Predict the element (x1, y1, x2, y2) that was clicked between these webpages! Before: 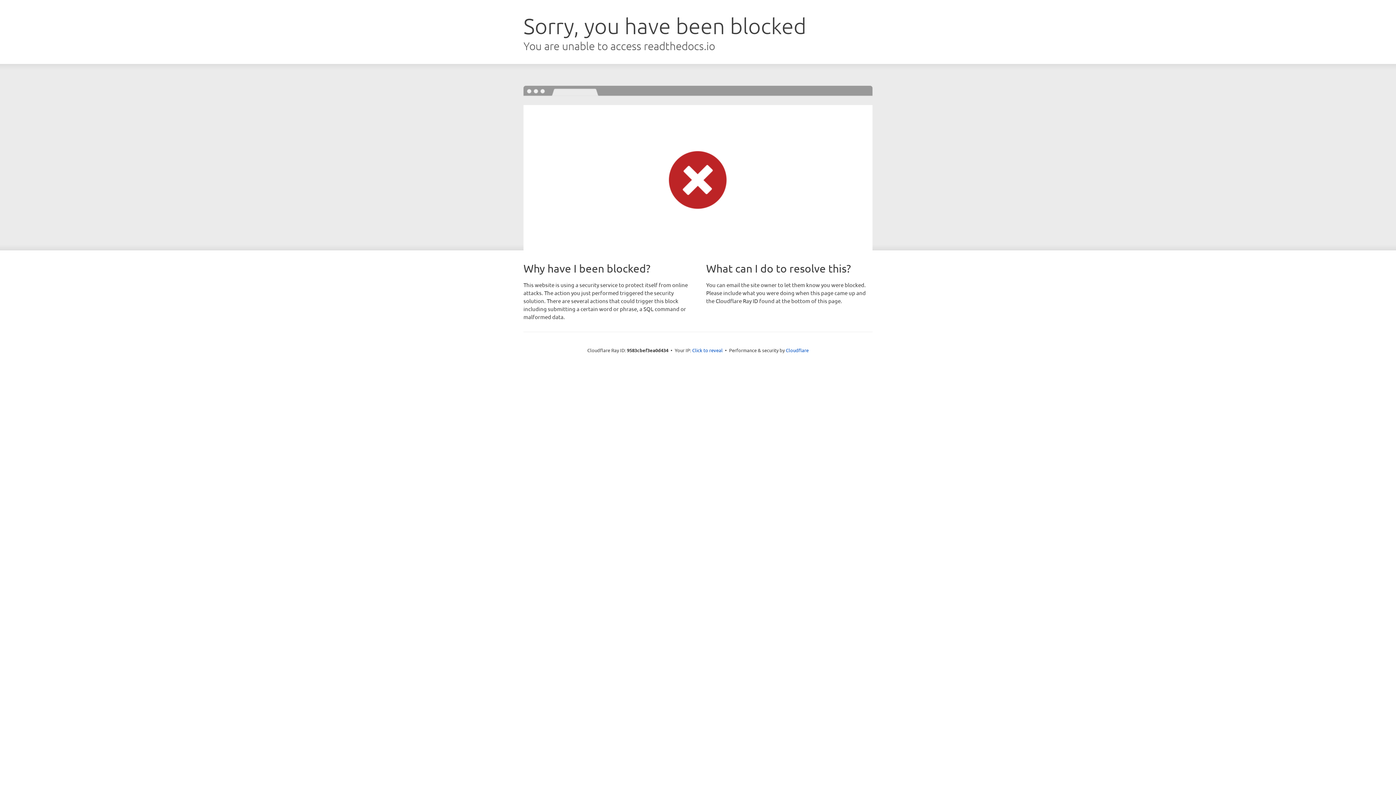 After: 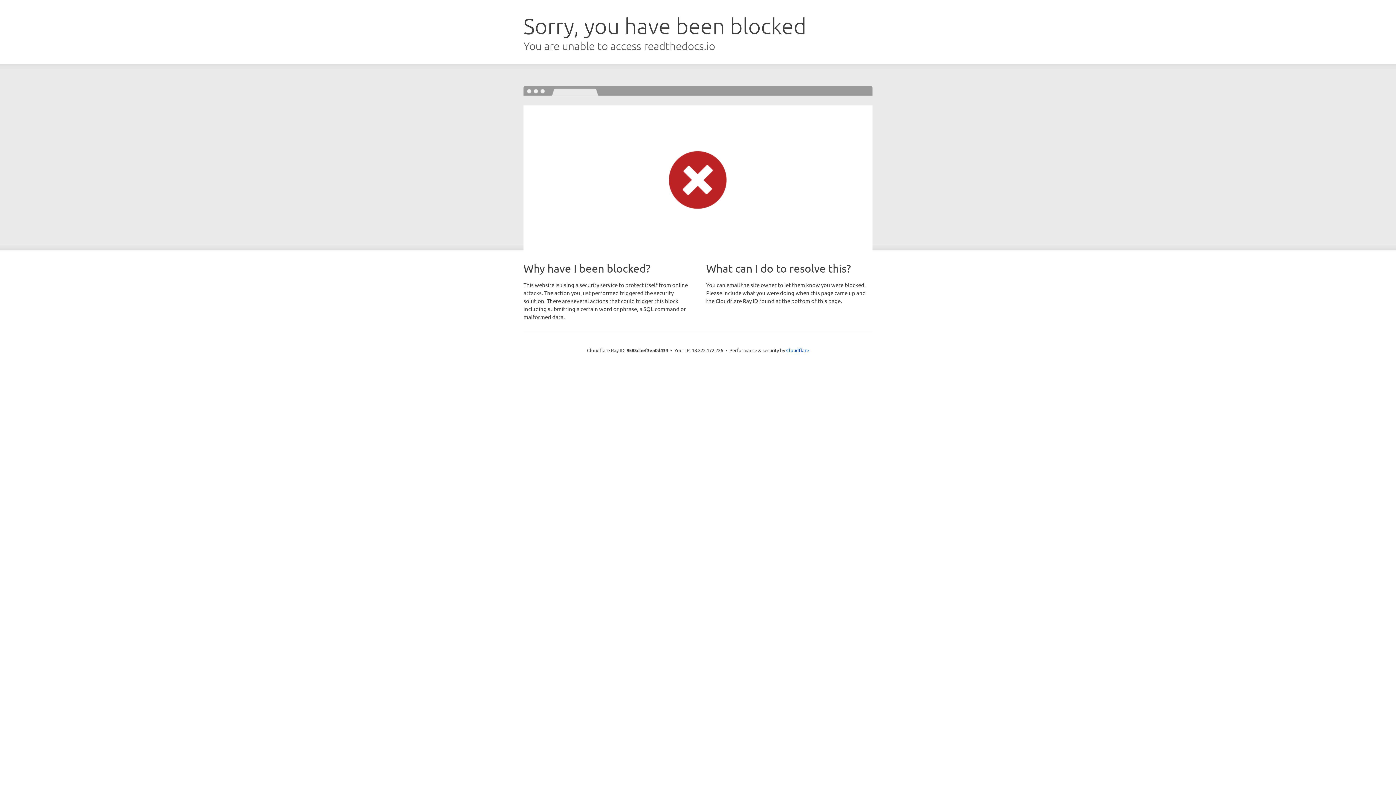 Action: bbox: (692, 346, 722, 353) label: Click to reveal